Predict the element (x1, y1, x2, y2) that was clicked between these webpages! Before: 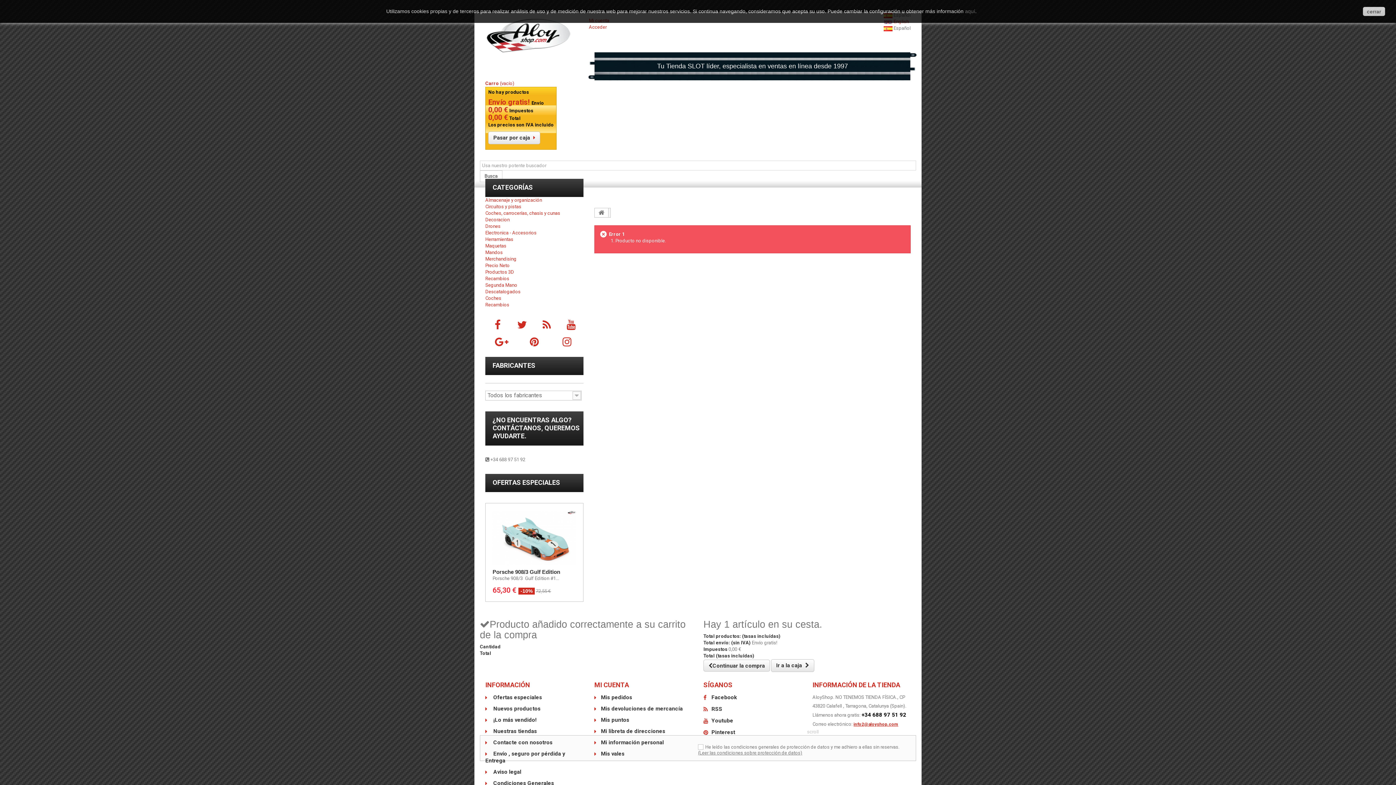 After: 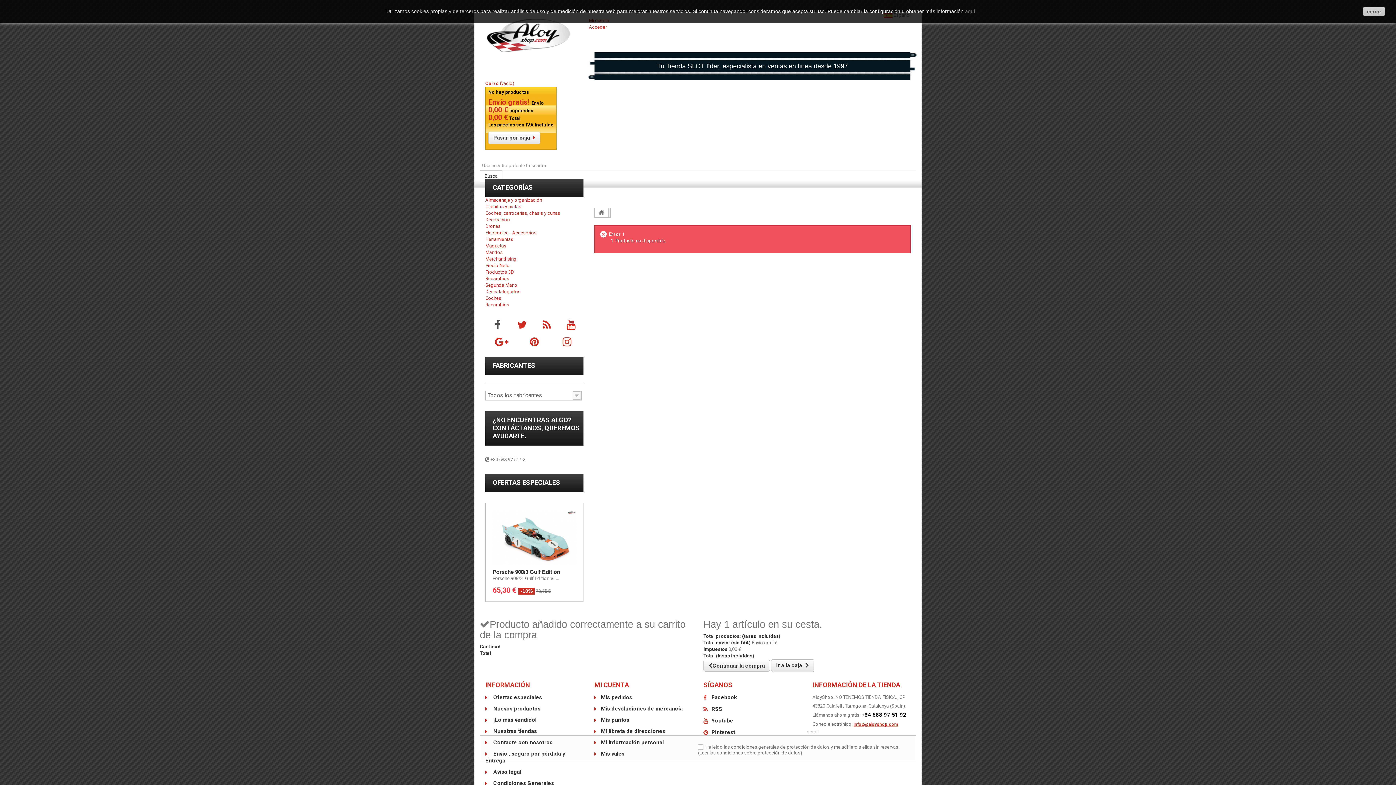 Action: bbox: (494, 318, 500, 331)